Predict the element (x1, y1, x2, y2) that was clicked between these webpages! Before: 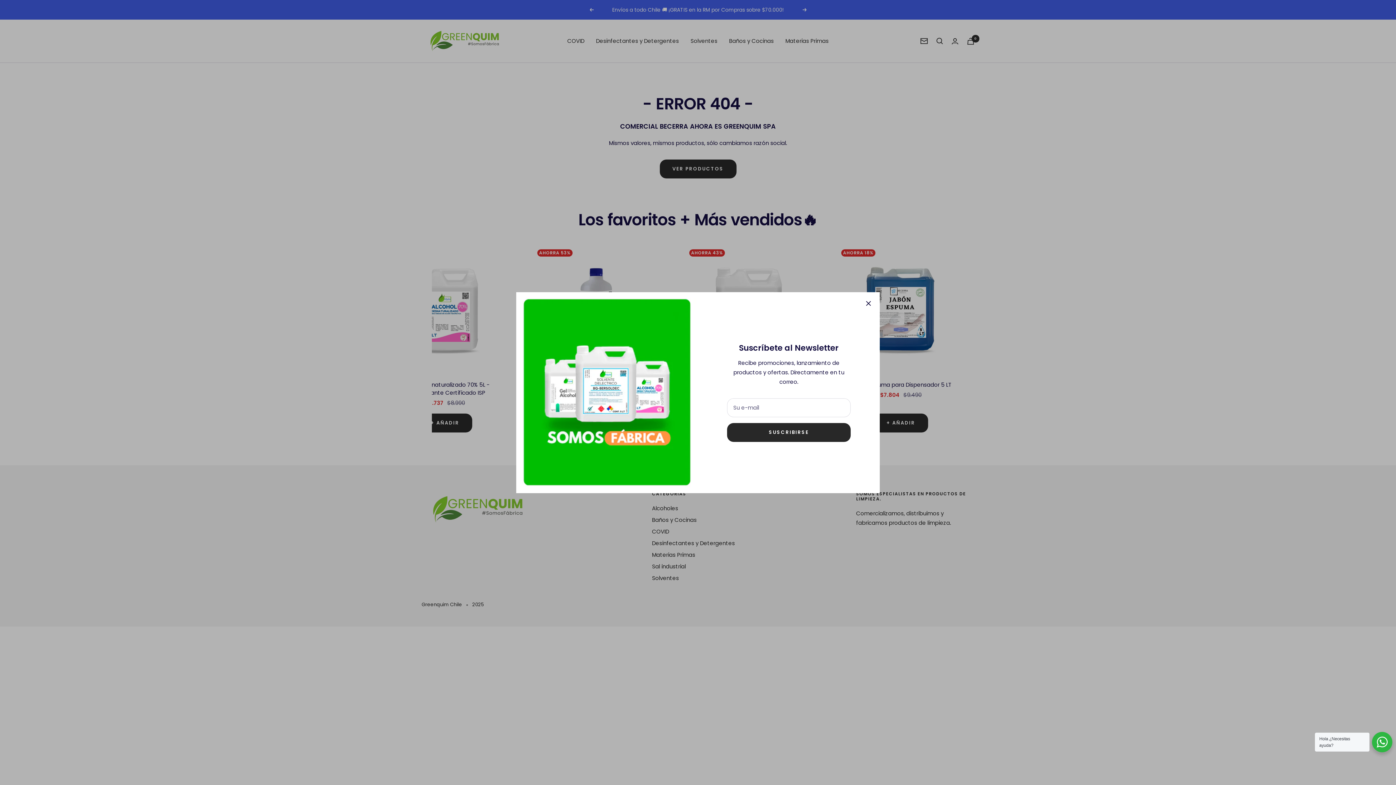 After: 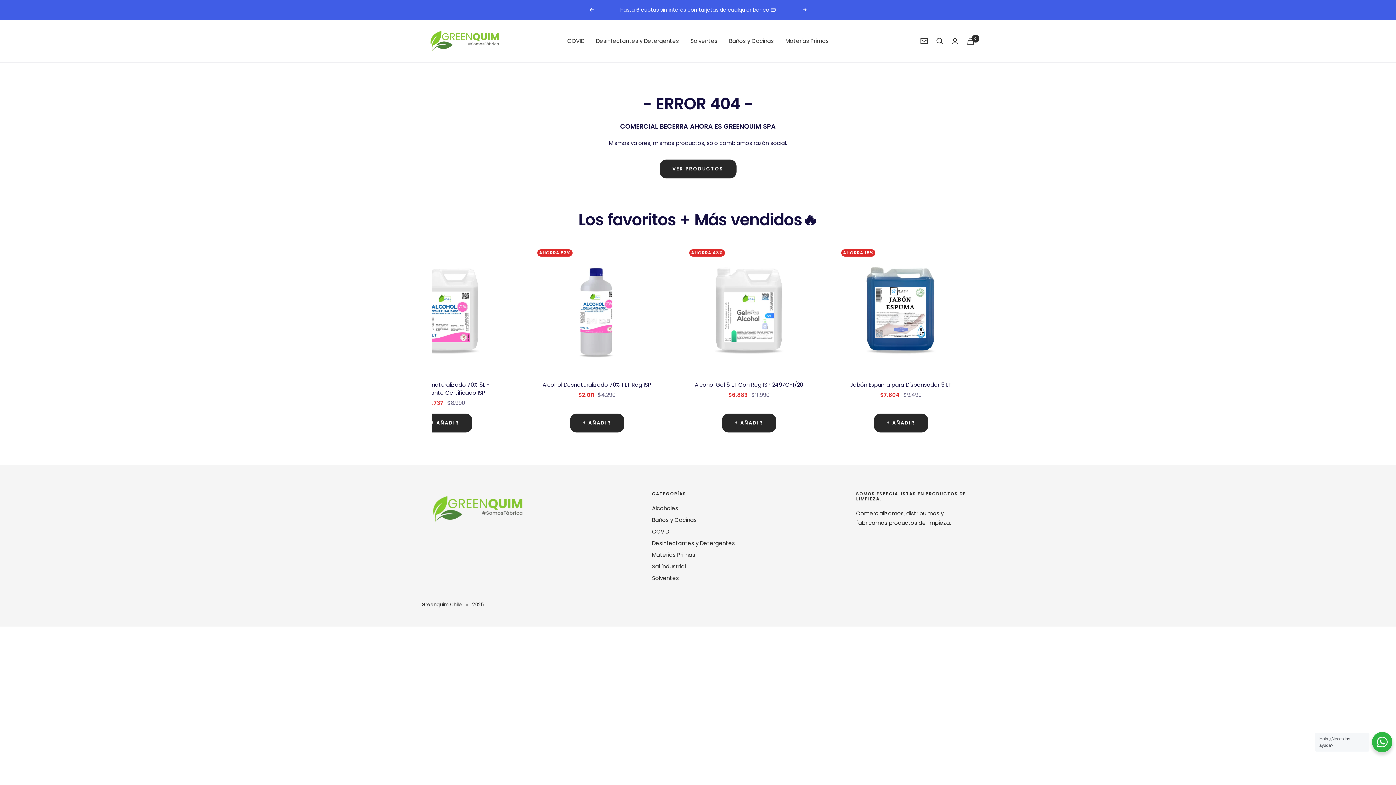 Action: label: Hola ¿Necesitas ayuda? bbox: (1372, 732, 1392, 752)